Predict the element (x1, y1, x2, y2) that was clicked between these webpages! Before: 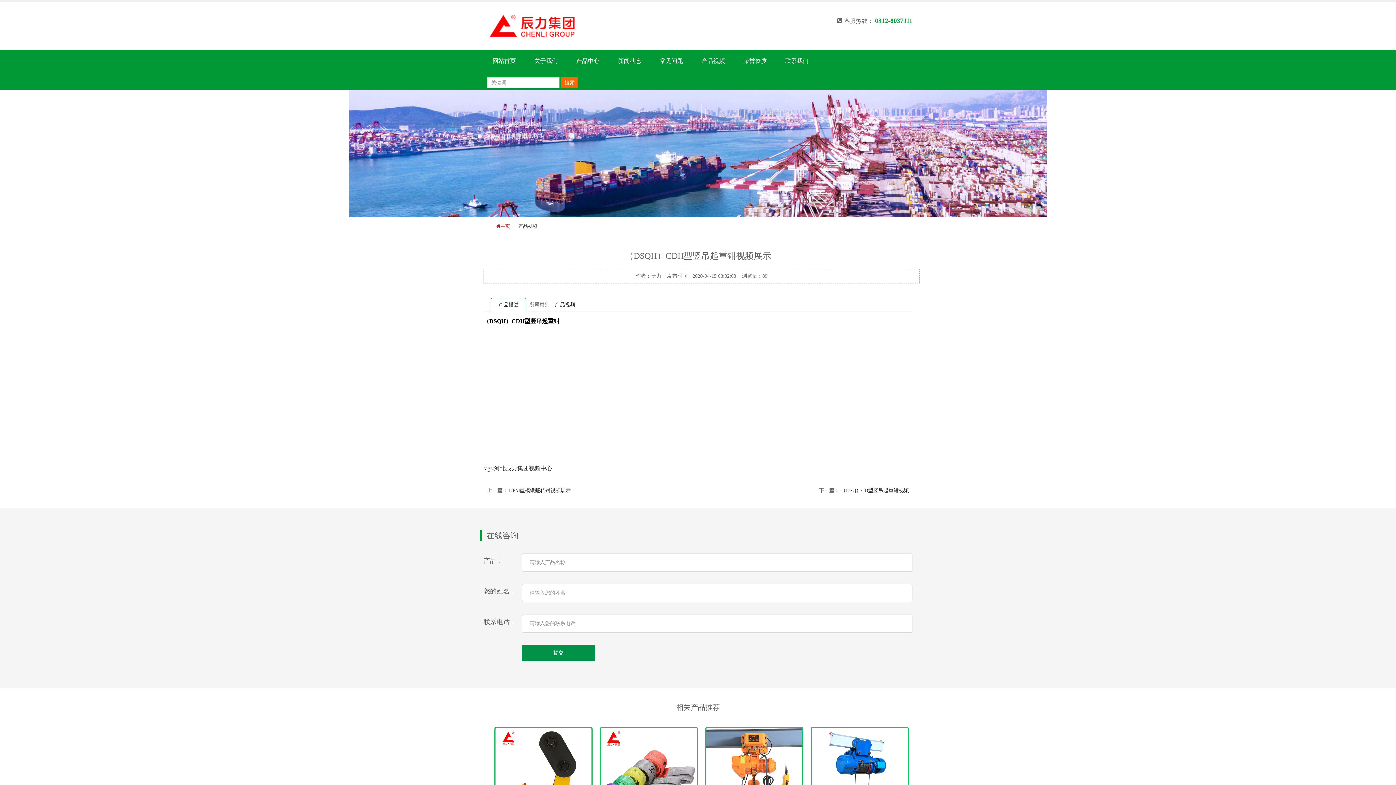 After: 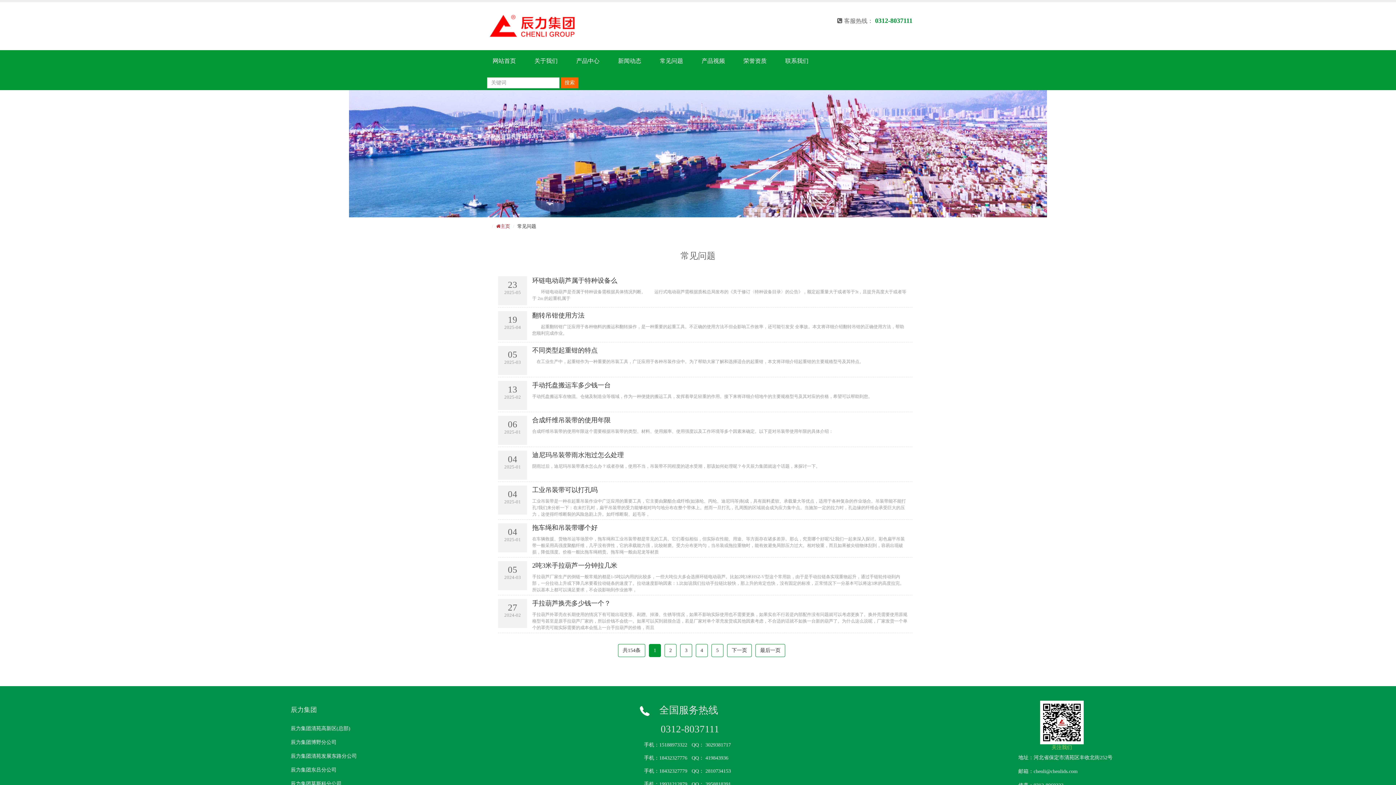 Action: bbox: (652, 55, 690, 66) label: 常见问题